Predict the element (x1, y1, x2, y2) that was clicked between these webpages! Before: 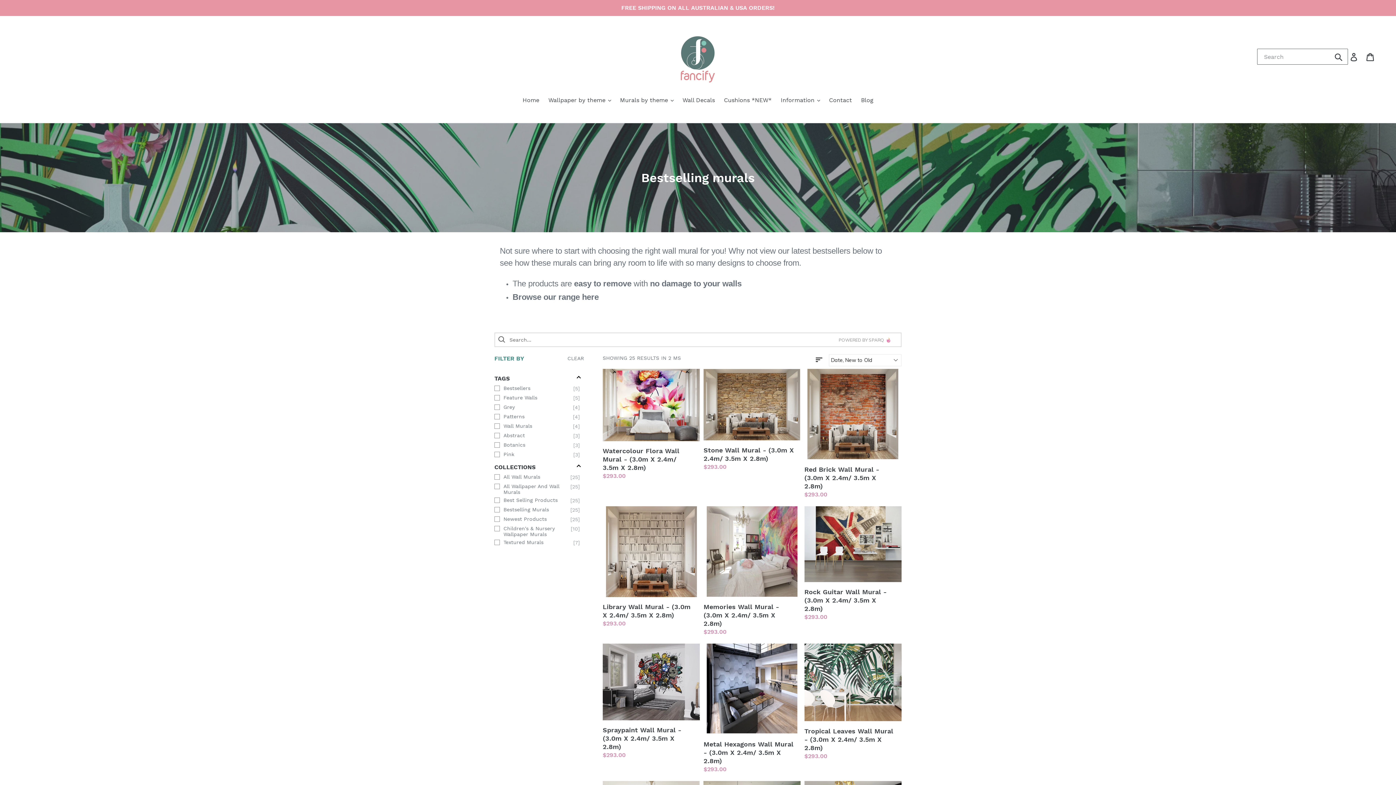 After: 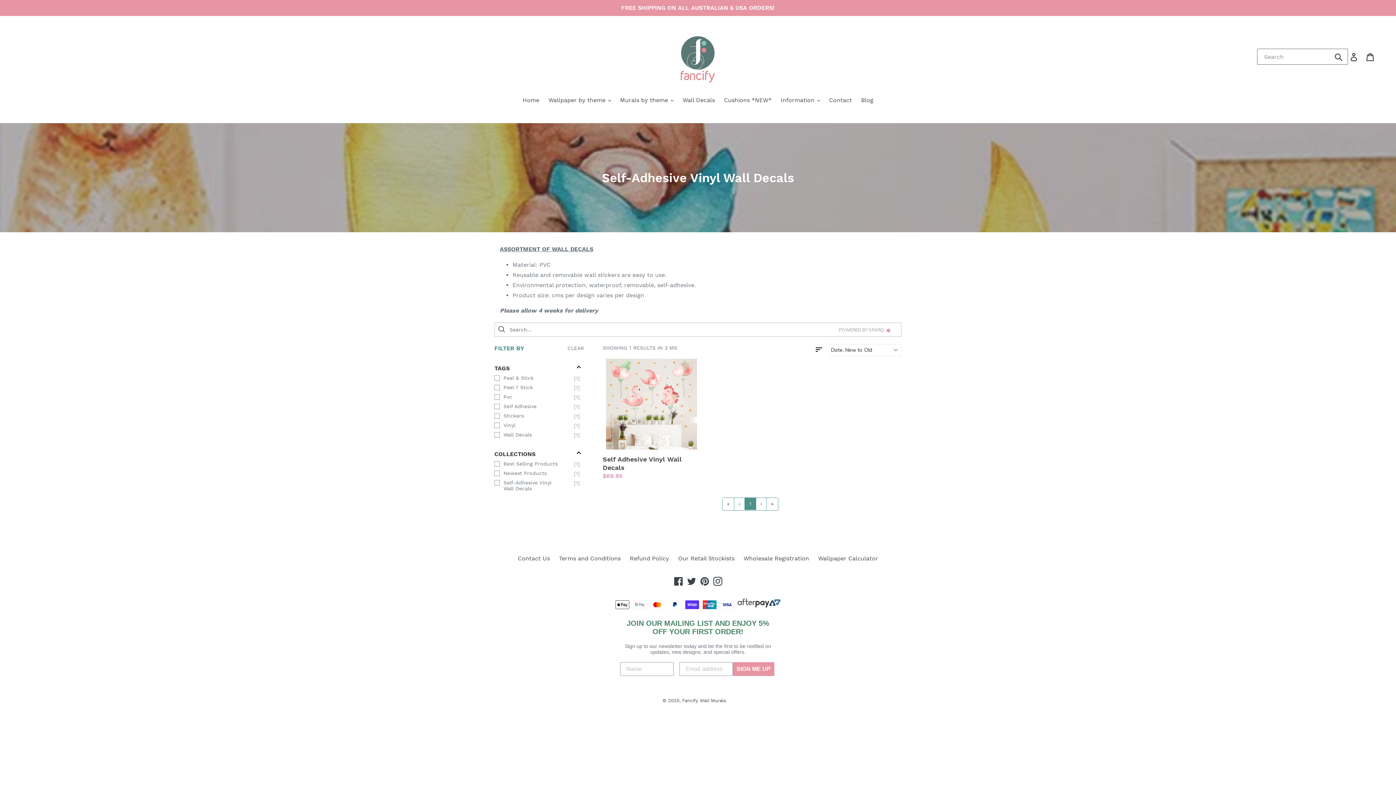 Action: bbox: (679, 96, 718, 105) label: Wall Decals